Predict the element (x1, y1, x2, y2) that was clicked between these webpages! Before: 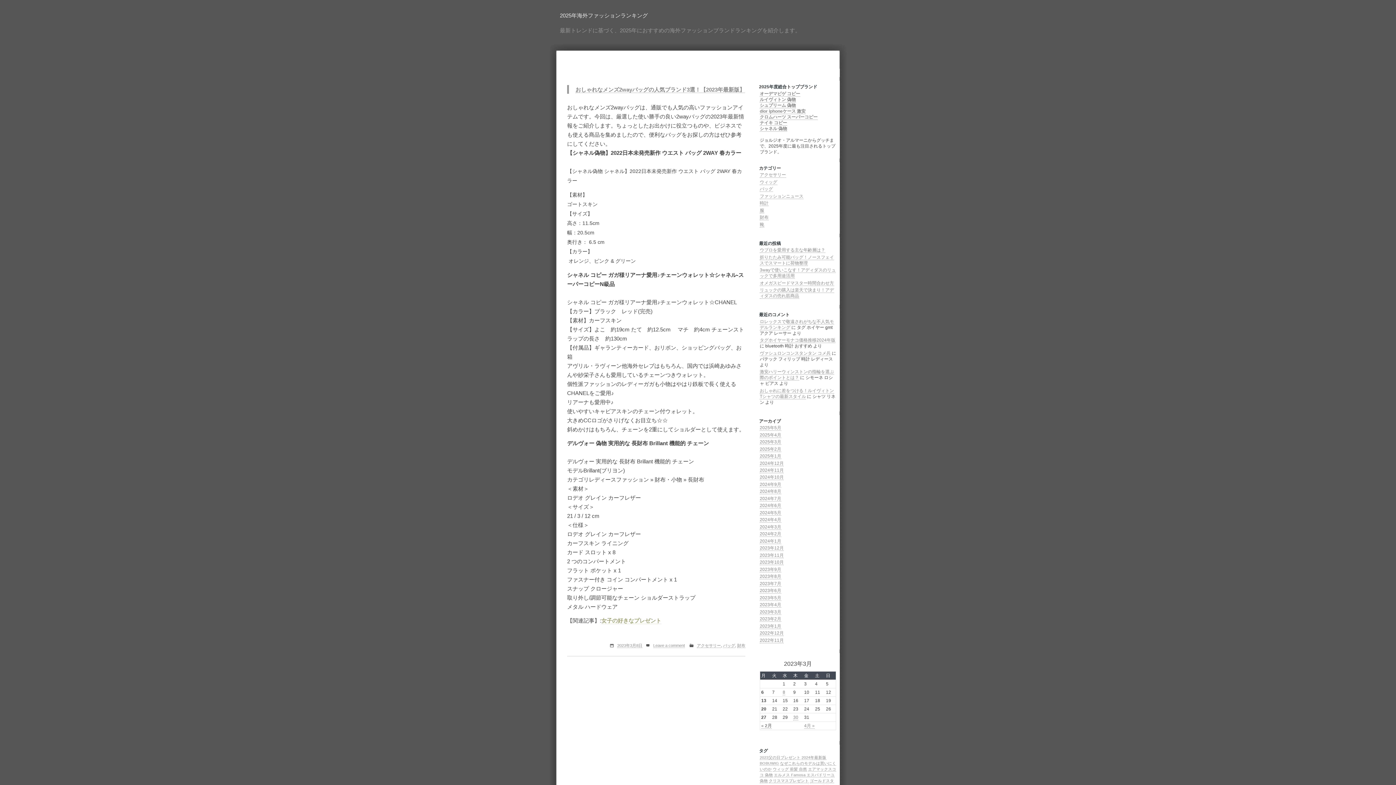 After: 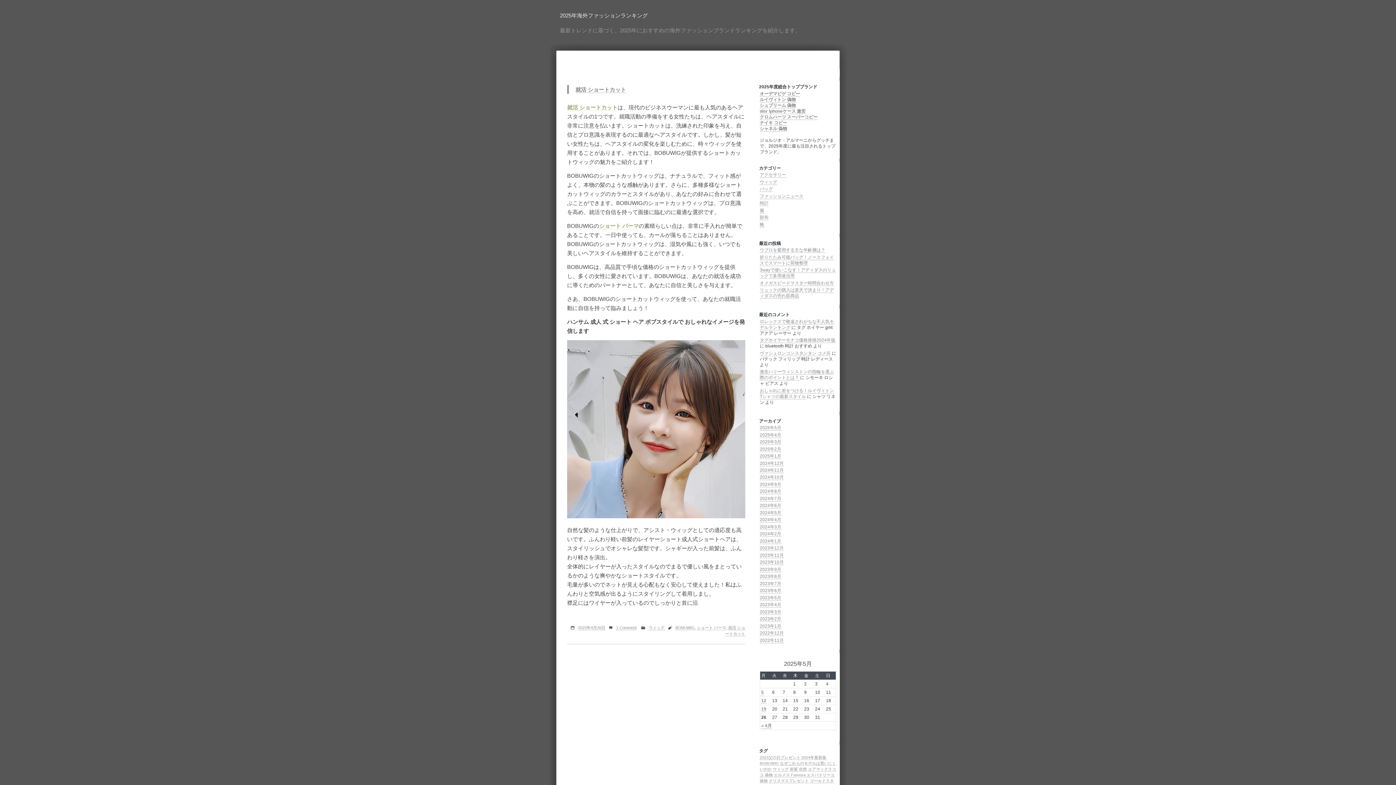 Action: label: BOBUWIG bbox: (760, 761, 779, 766)